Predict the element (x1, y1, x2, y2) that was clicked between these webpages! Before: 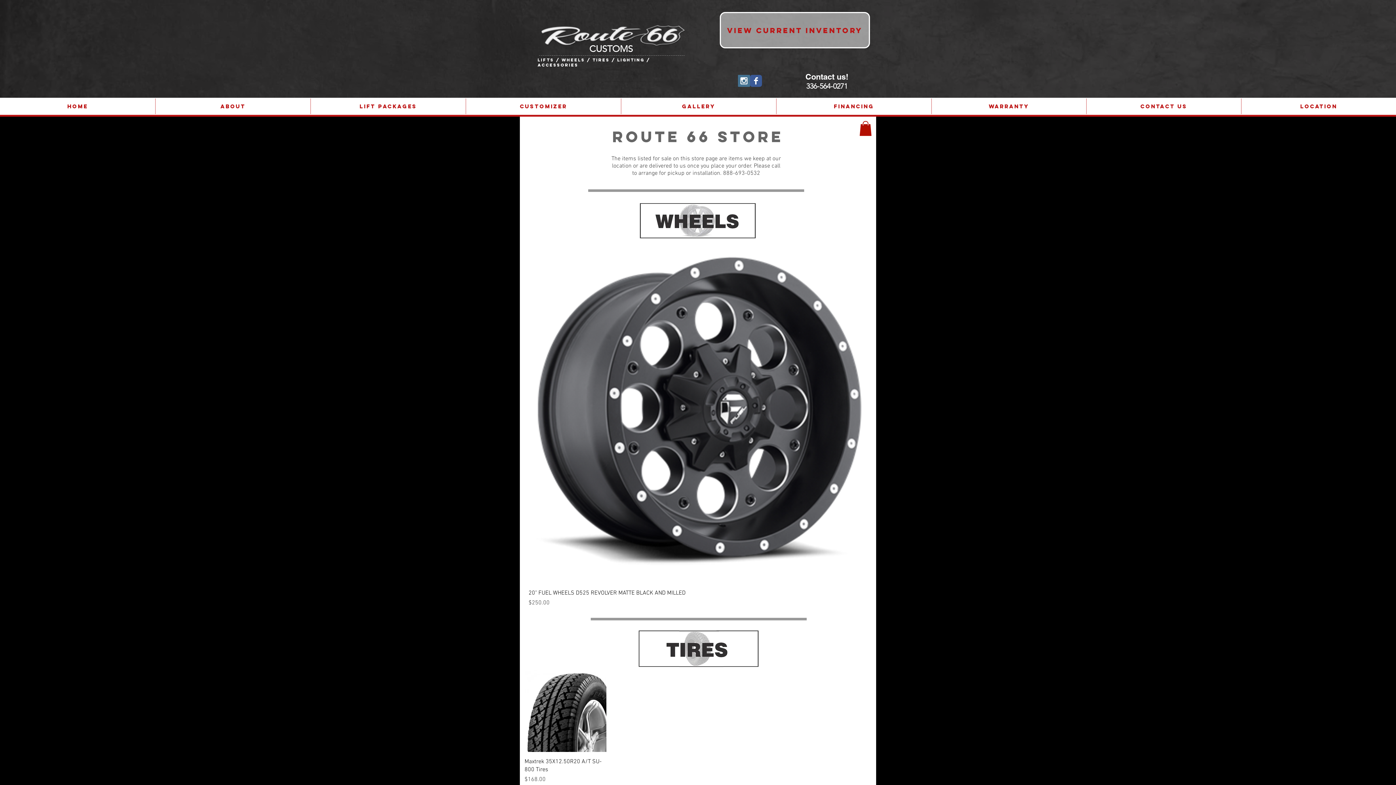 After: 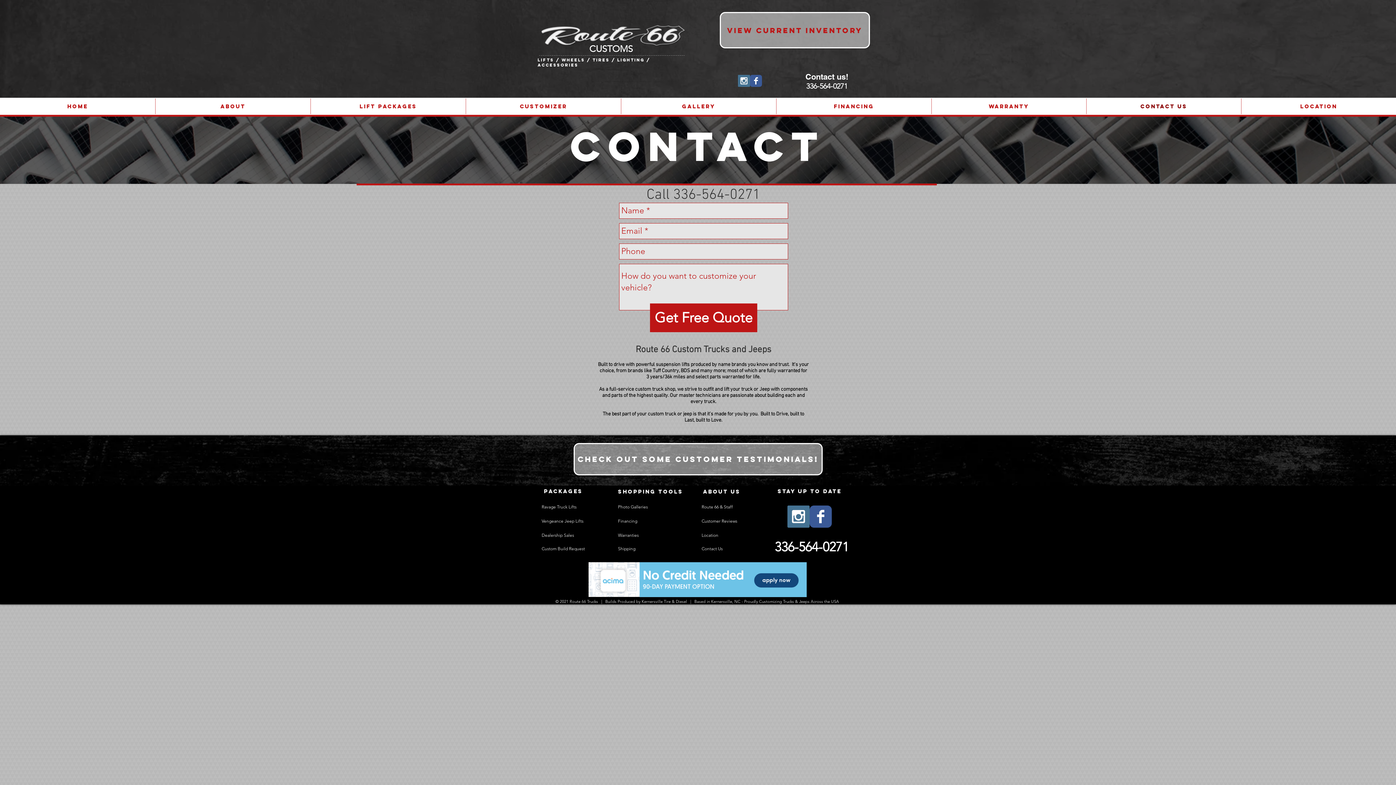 Action: label: Contact Us bbox: (1086, 98, 1241, 114)